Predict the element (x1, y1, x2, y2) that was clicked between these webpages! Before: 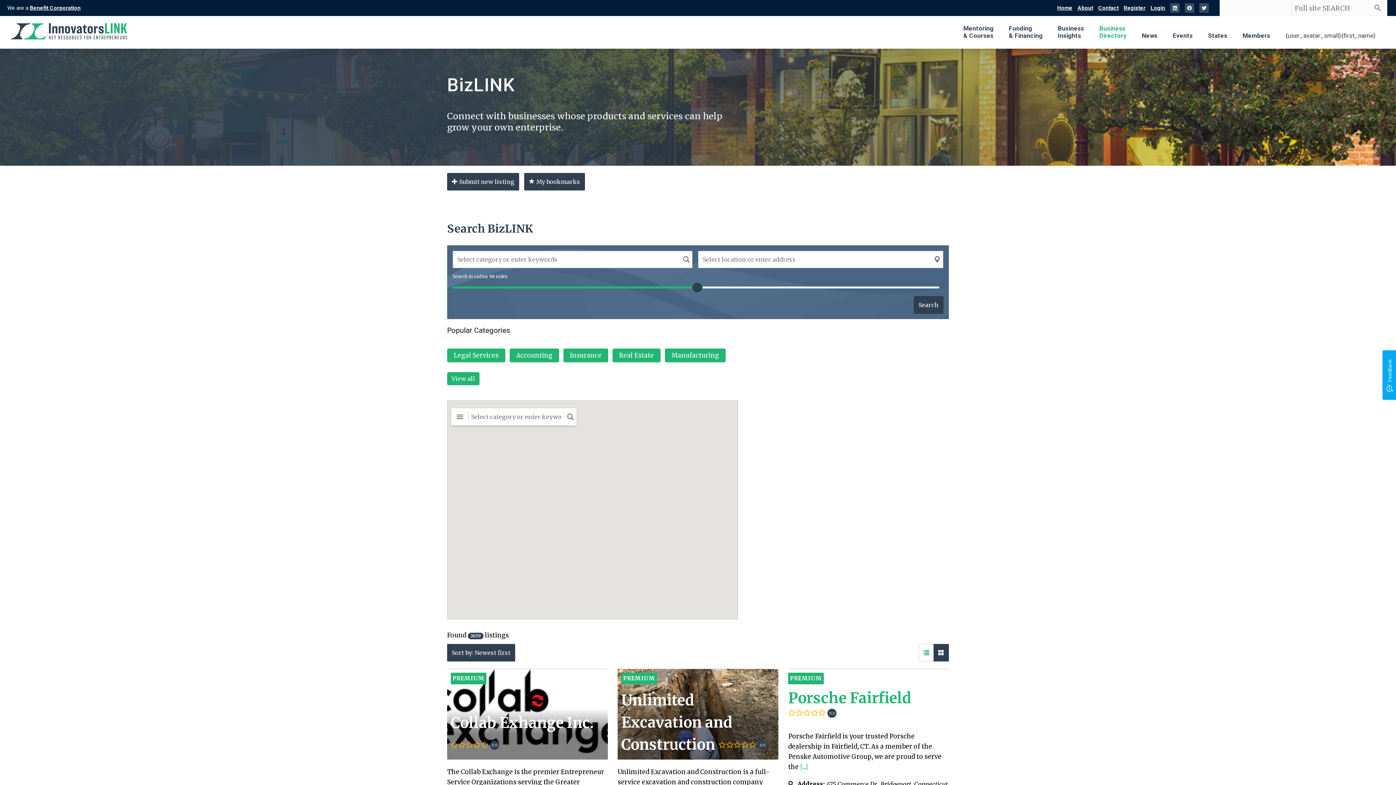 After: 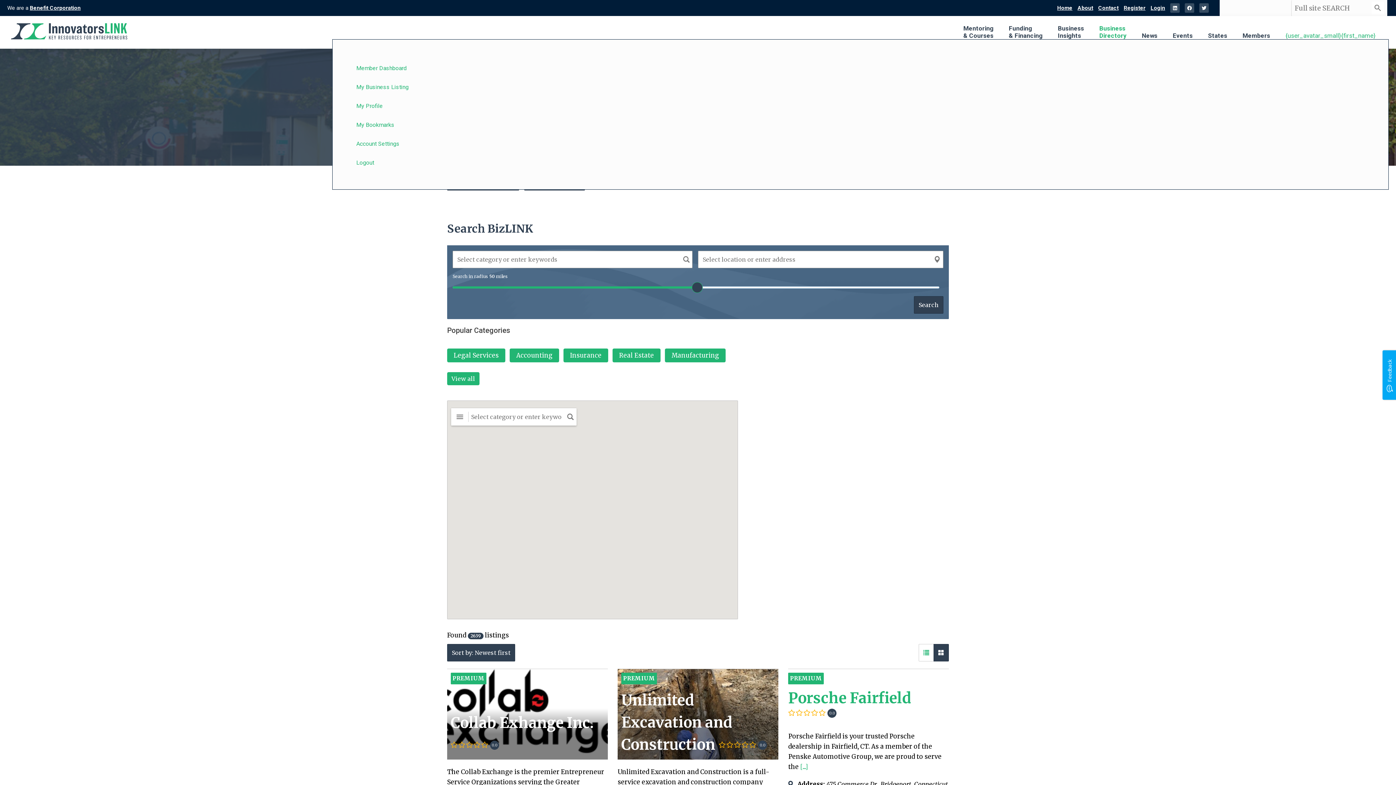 Action: label: {user_avatar_small}{first_name} bbox: (1283, 31, 1378, 39)